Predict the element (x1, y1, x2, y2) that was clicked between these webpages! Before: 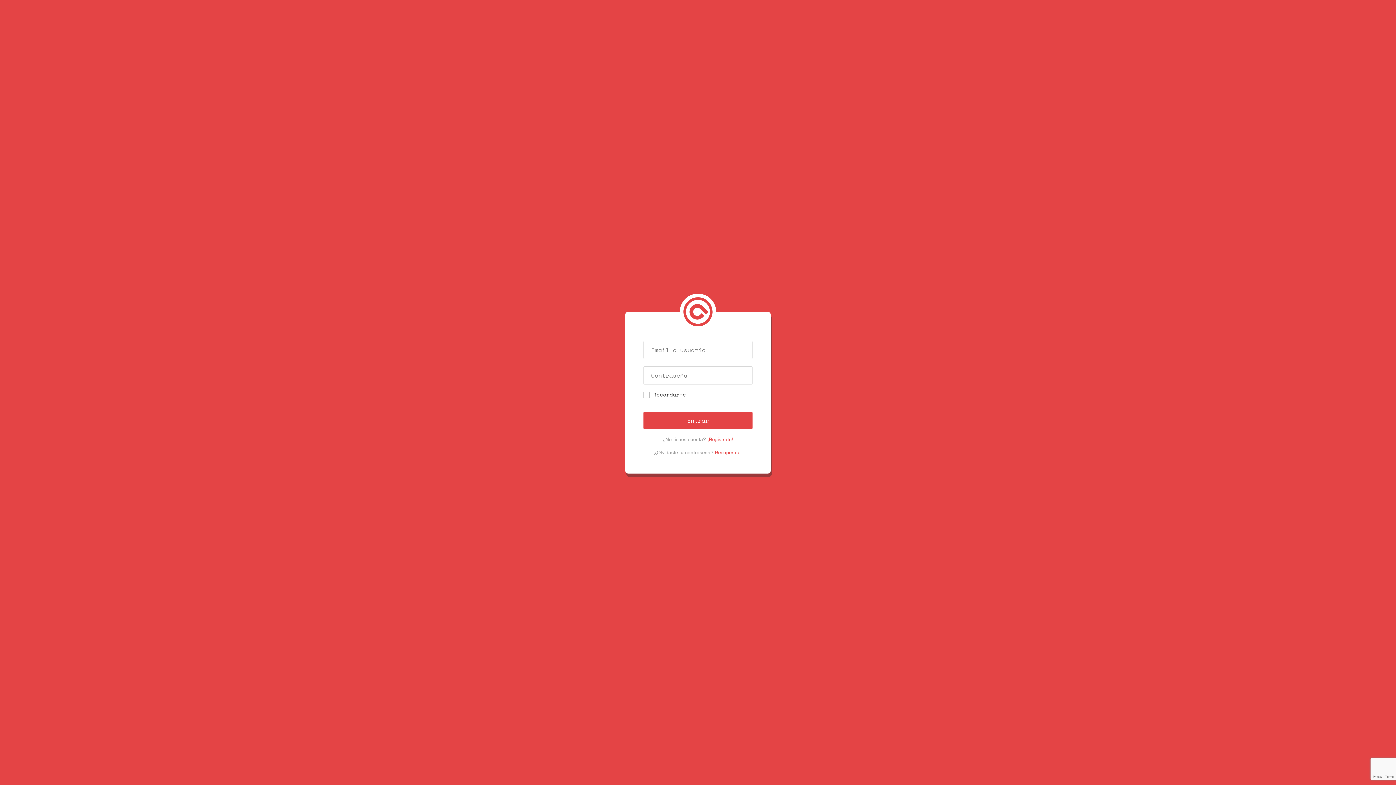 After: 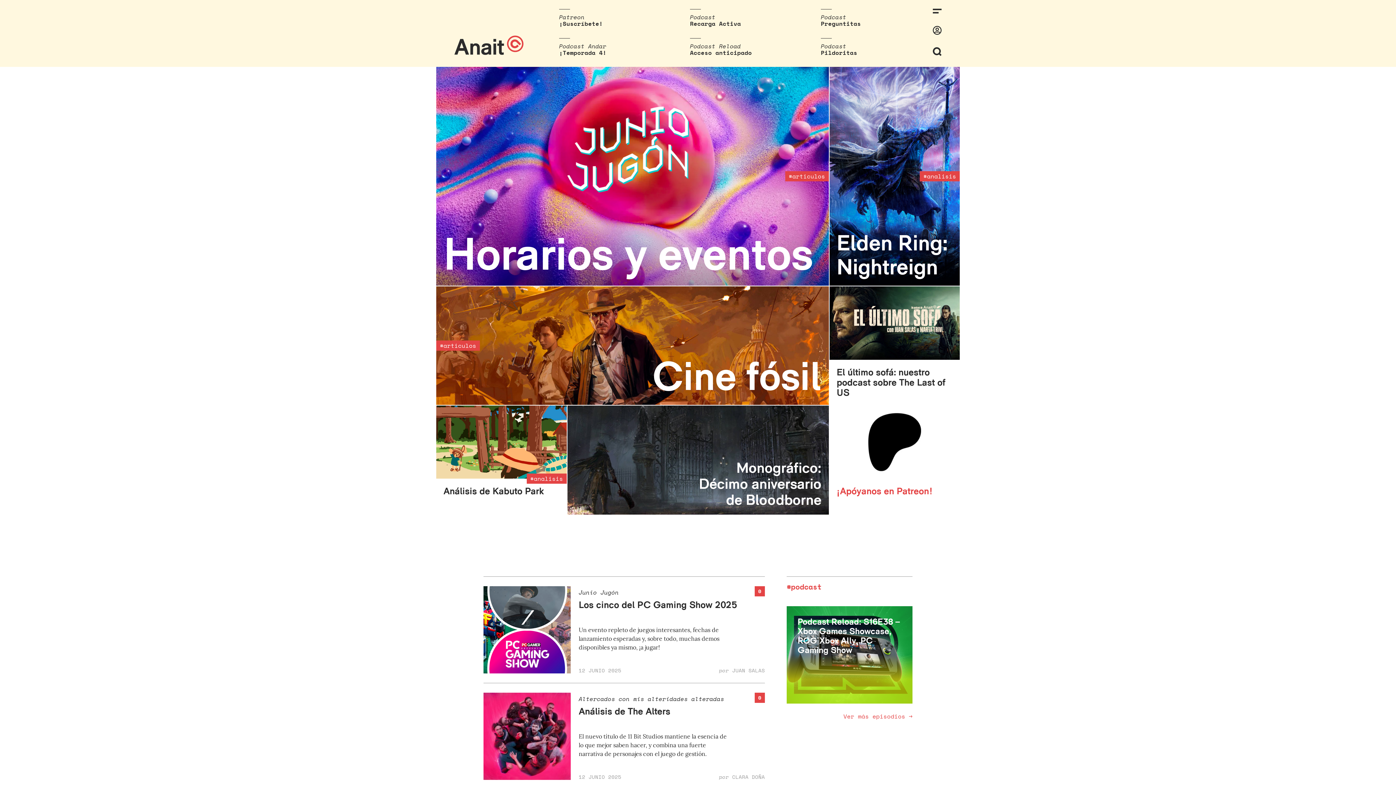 Action: bbox: (680, 293, 716, 330)